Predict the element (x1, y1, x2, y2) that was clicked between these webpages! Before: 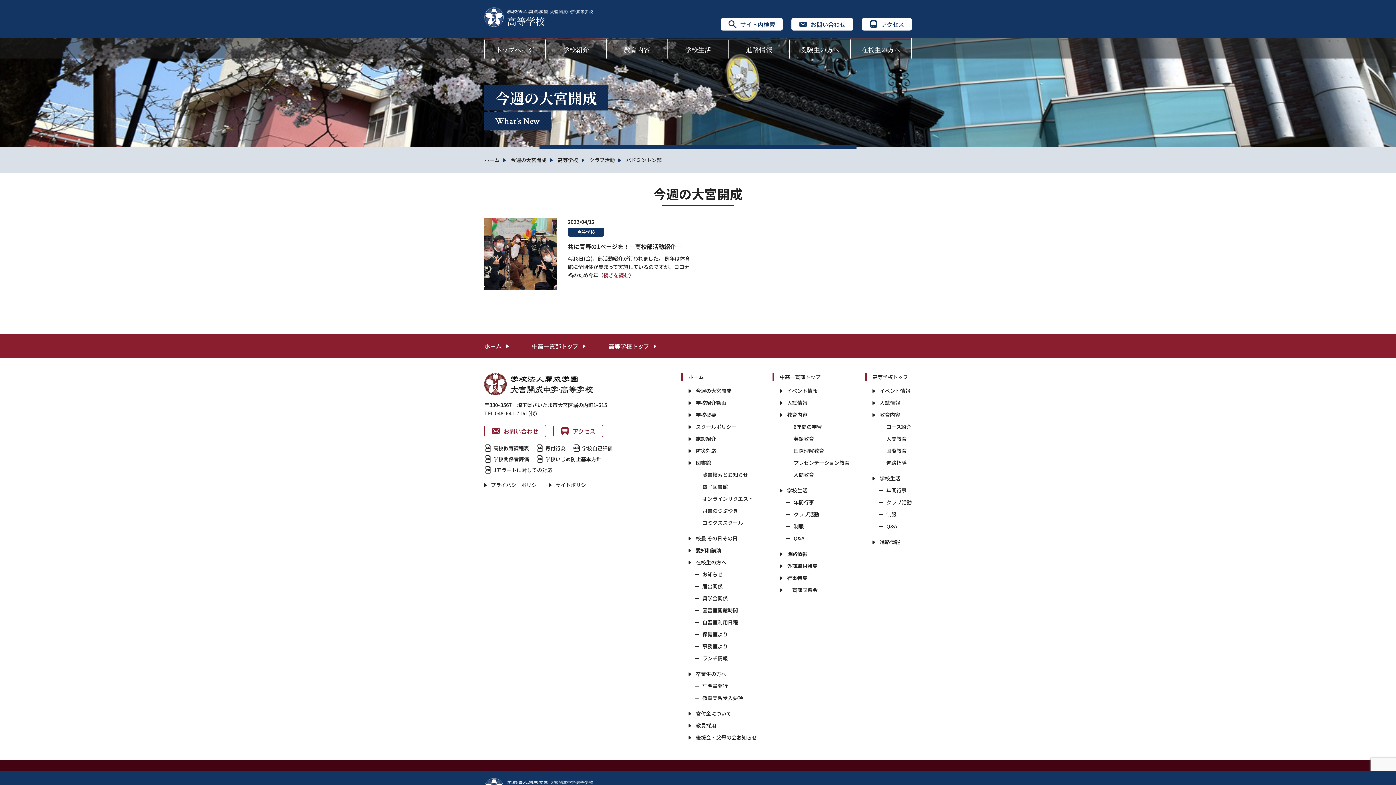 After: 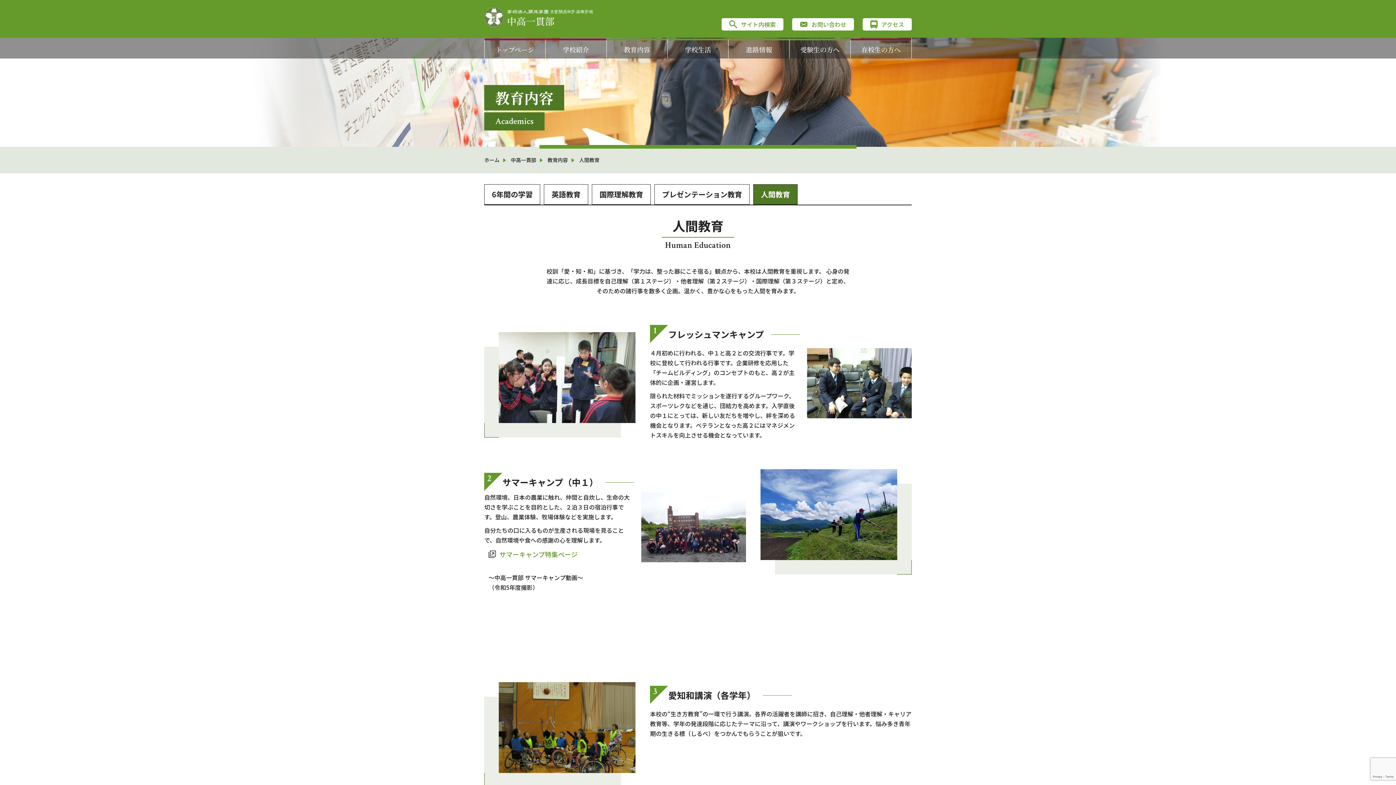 Action: bbox: (786, 470, 849, 479) label: 人間教育